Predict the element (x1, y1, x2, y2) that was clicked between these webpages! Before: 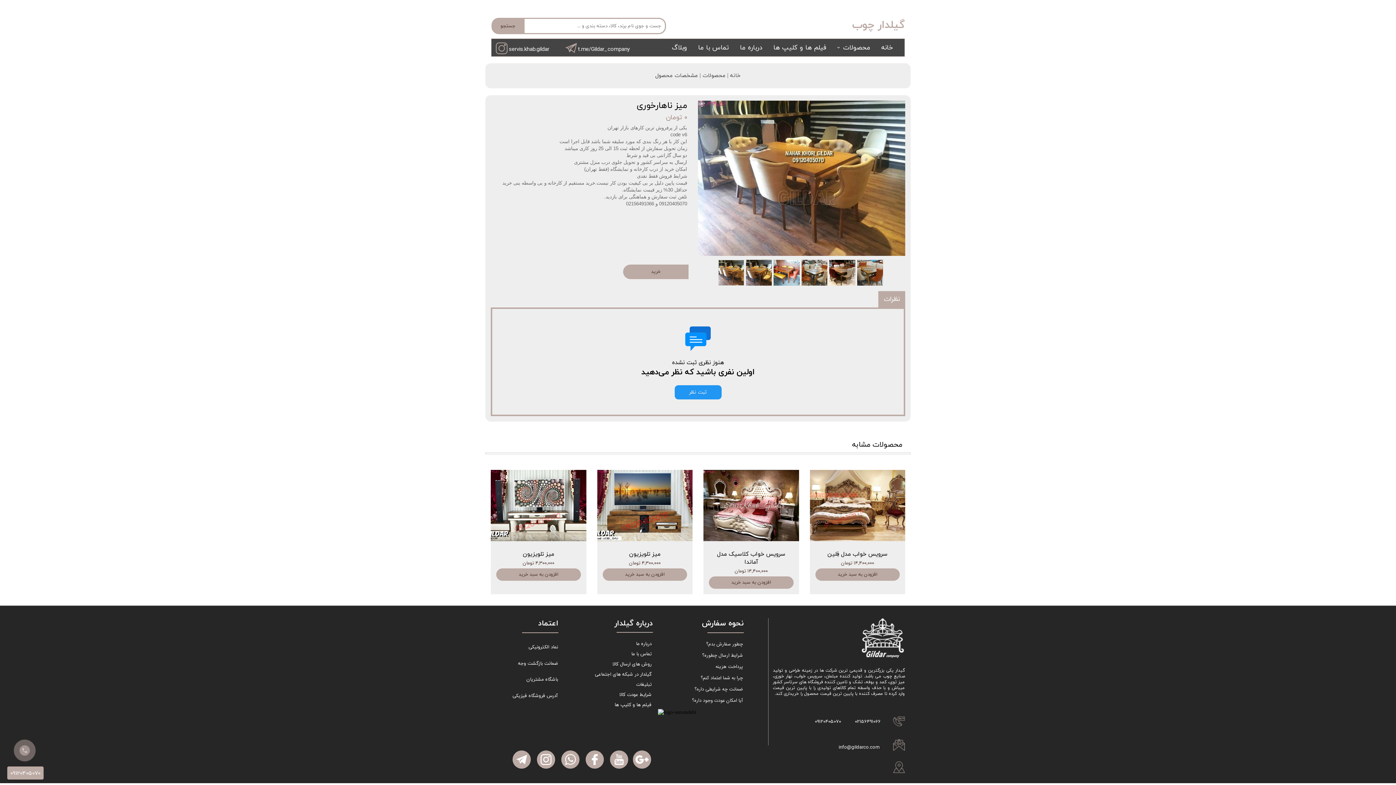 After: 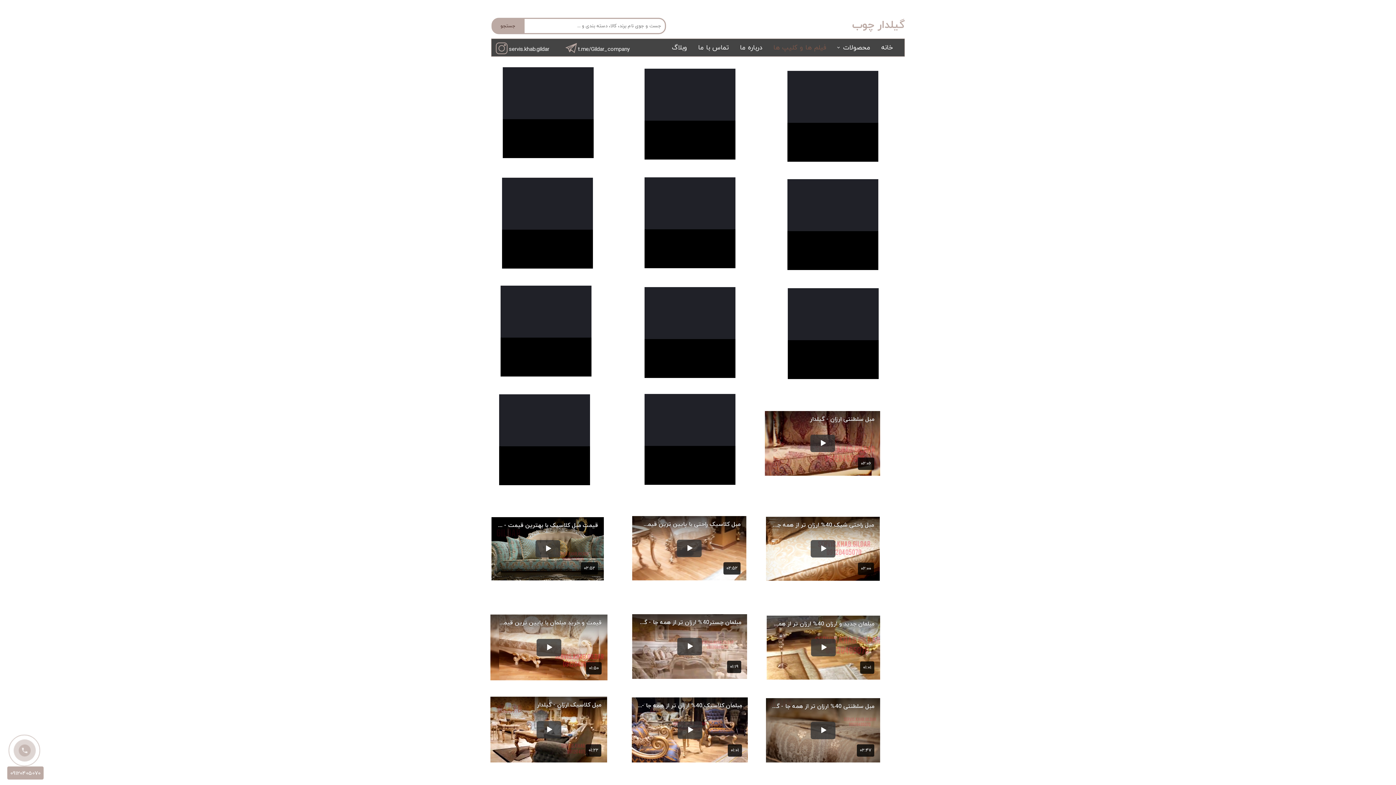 Action: label: فیلم ها و کلیپ ها bbox: (768, 42, 832, 53)